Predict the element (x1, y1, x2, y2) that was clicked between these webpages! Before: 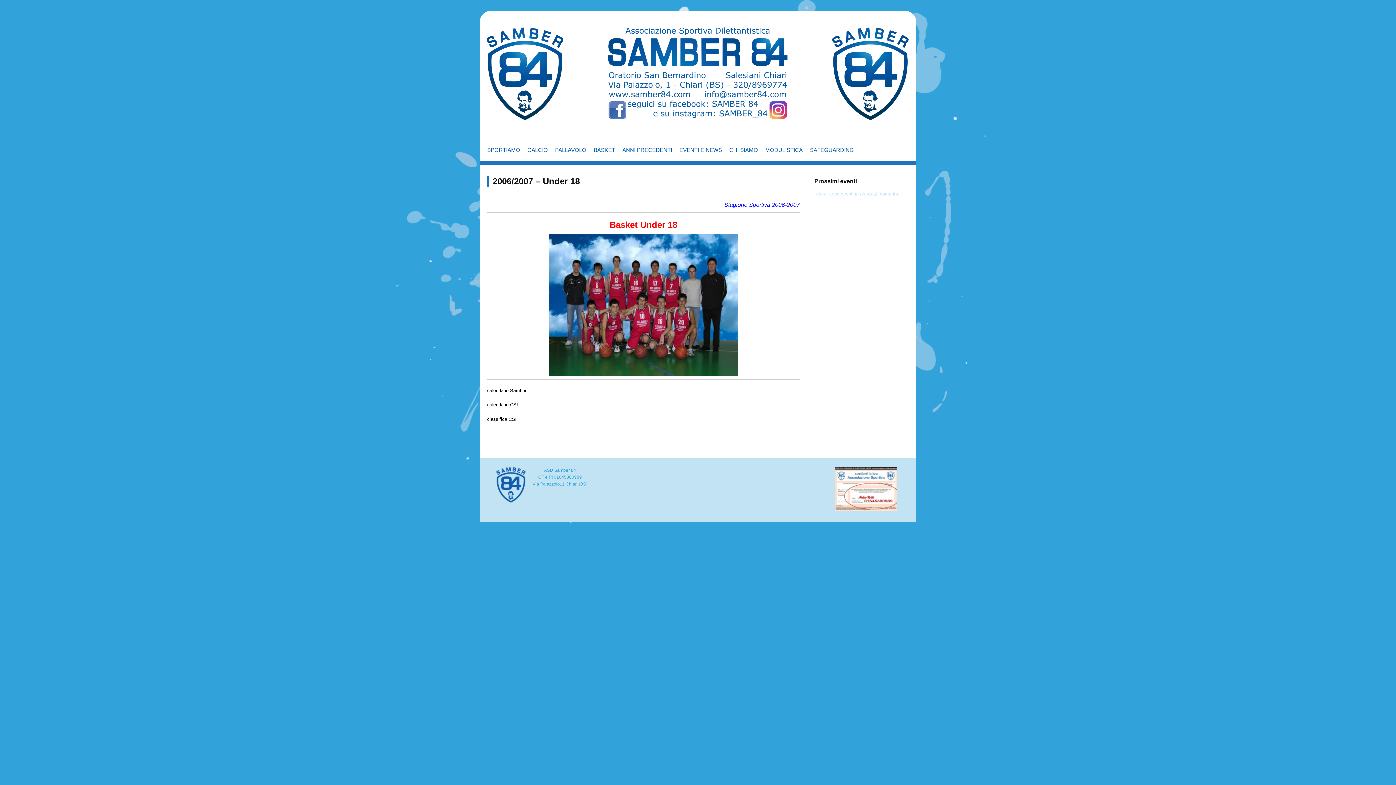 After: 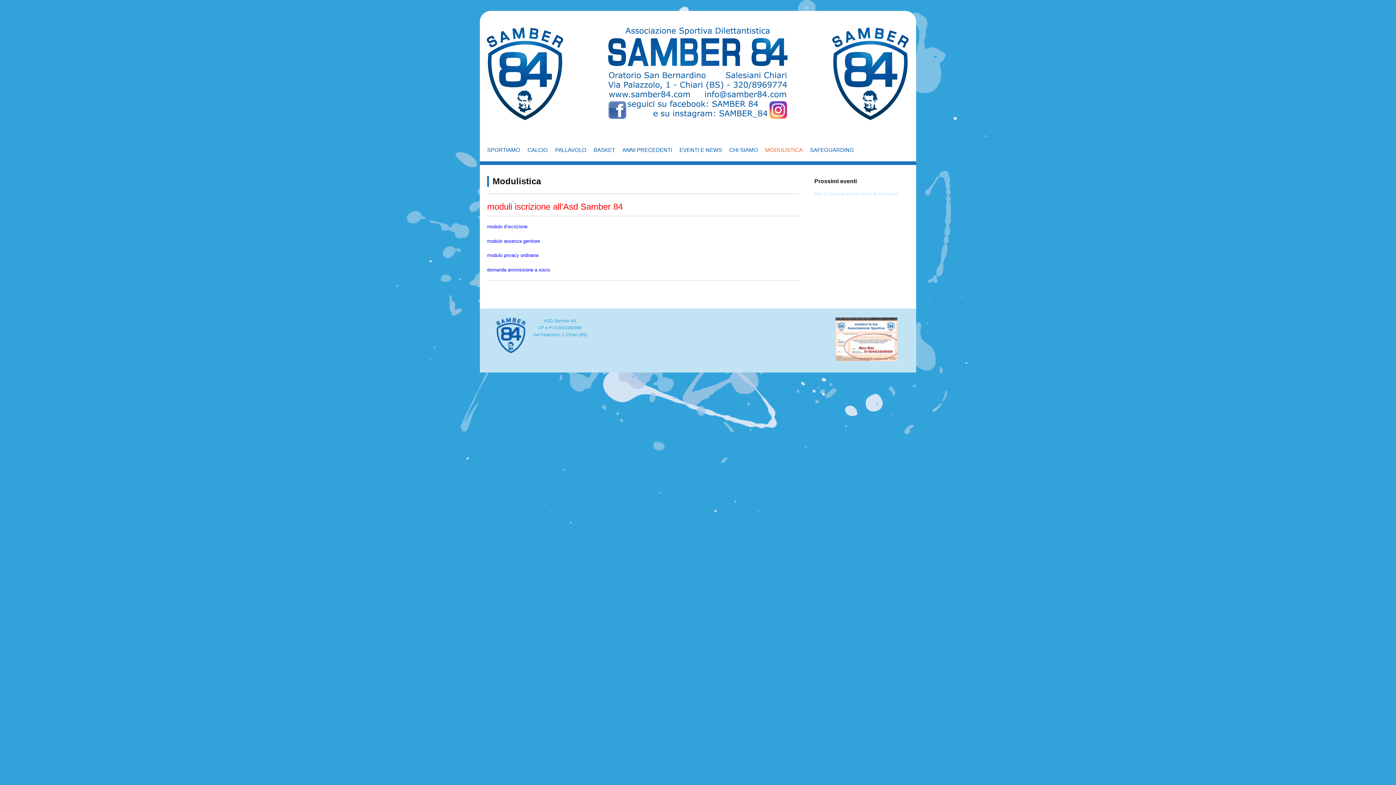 Action: bbox: (761, 138, 806, 161) label: MODULISTICA